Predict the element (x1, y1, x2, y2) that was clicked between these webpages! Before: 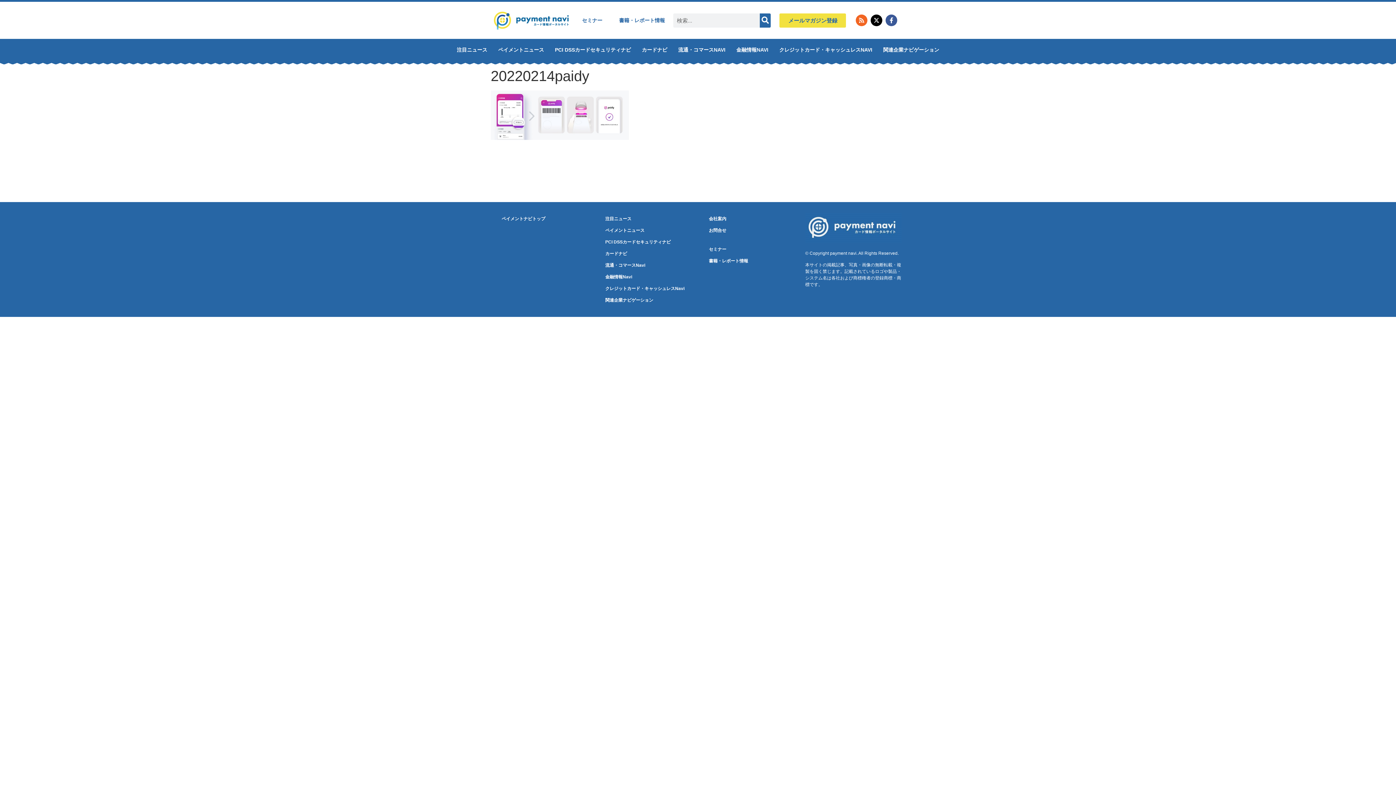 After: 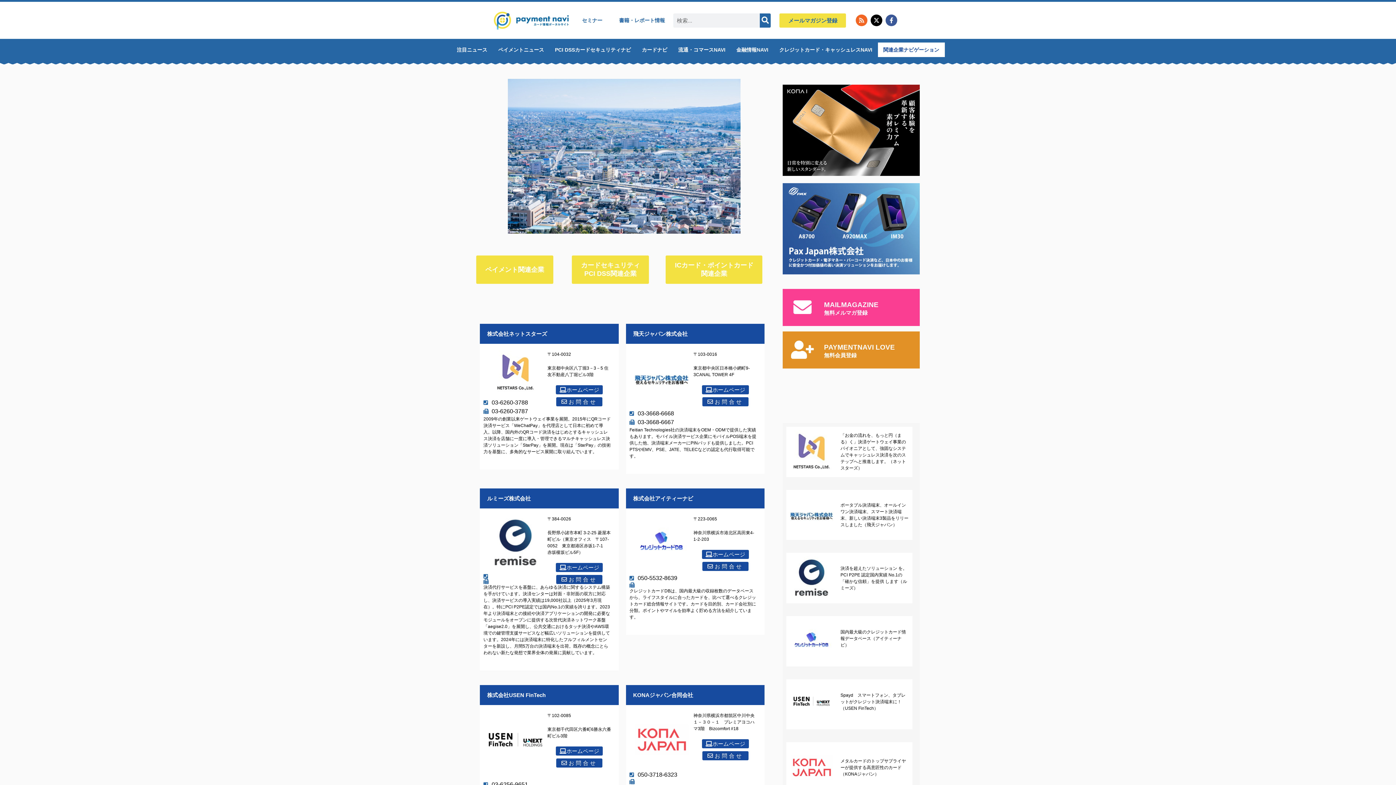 Action: bbox: (598, 294, 694, 306) label: 関連企業ナビゲーション